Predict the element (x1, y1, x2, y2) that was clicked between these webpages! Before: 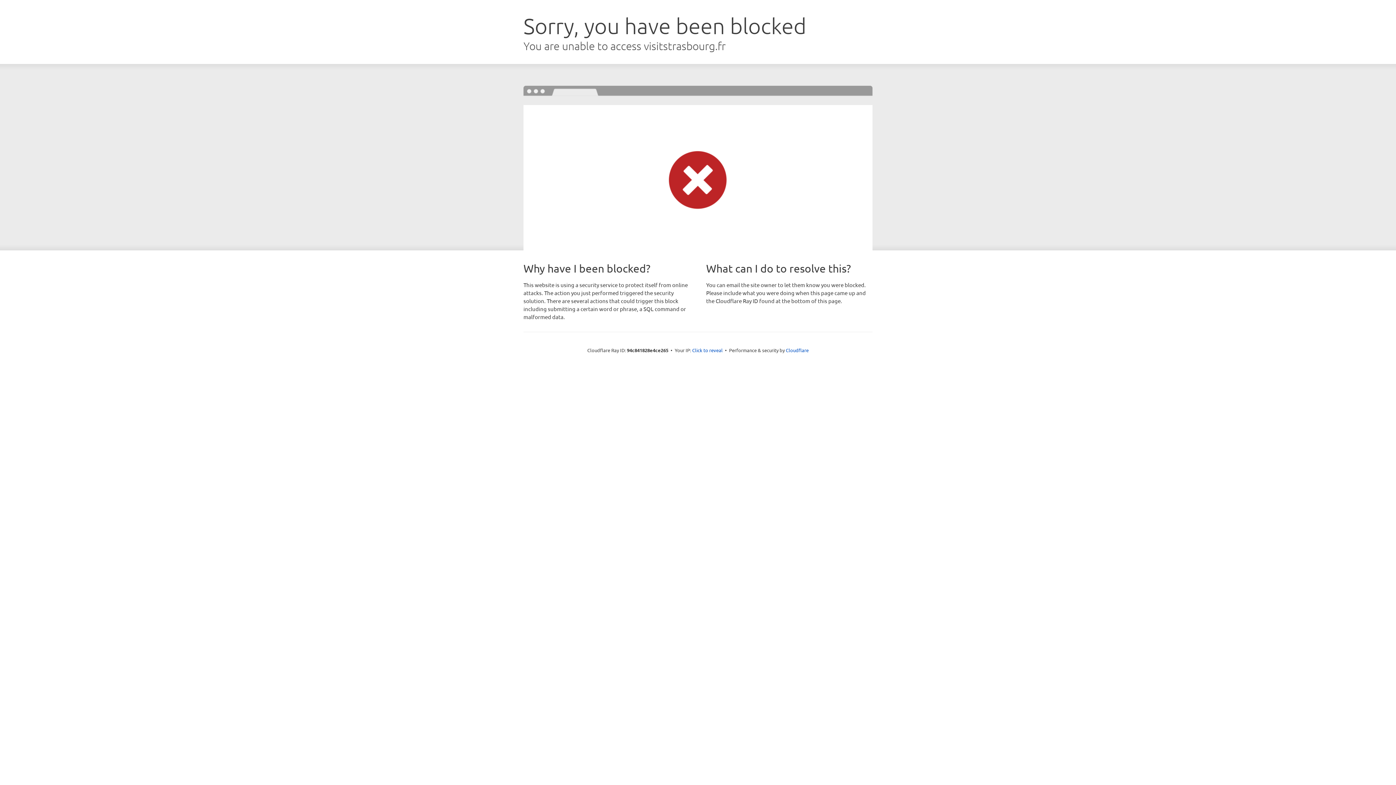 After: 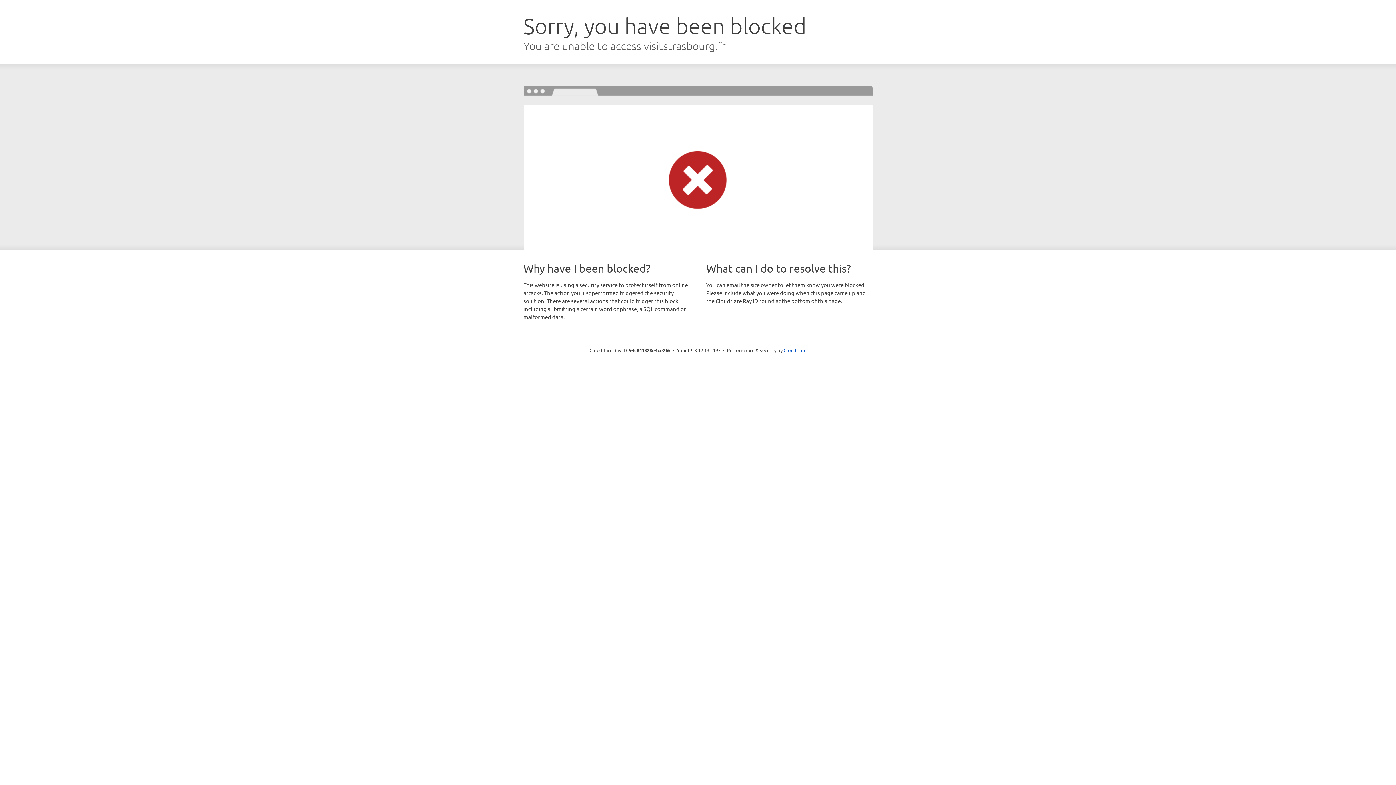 Action: label: Click to reveal bbox: (692, 346, 722, 353)